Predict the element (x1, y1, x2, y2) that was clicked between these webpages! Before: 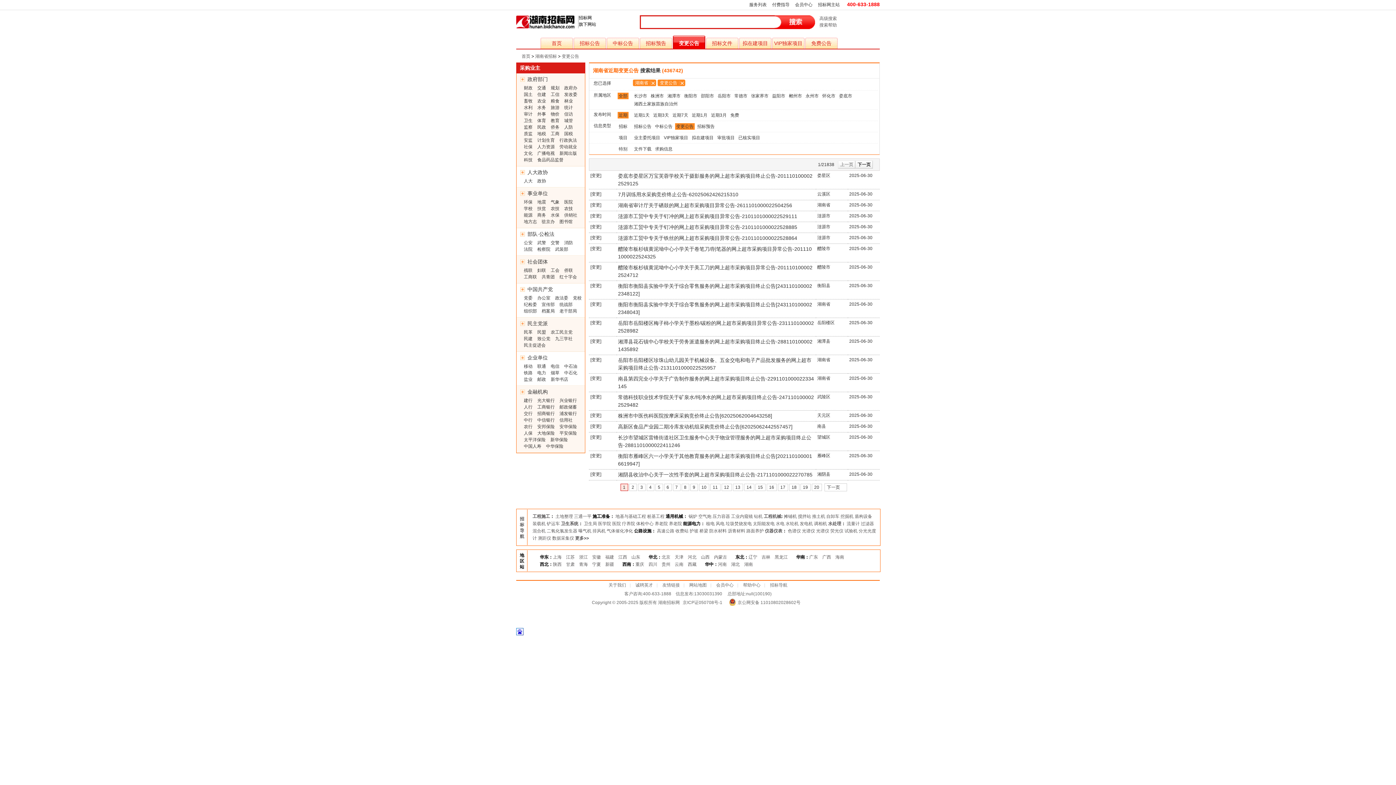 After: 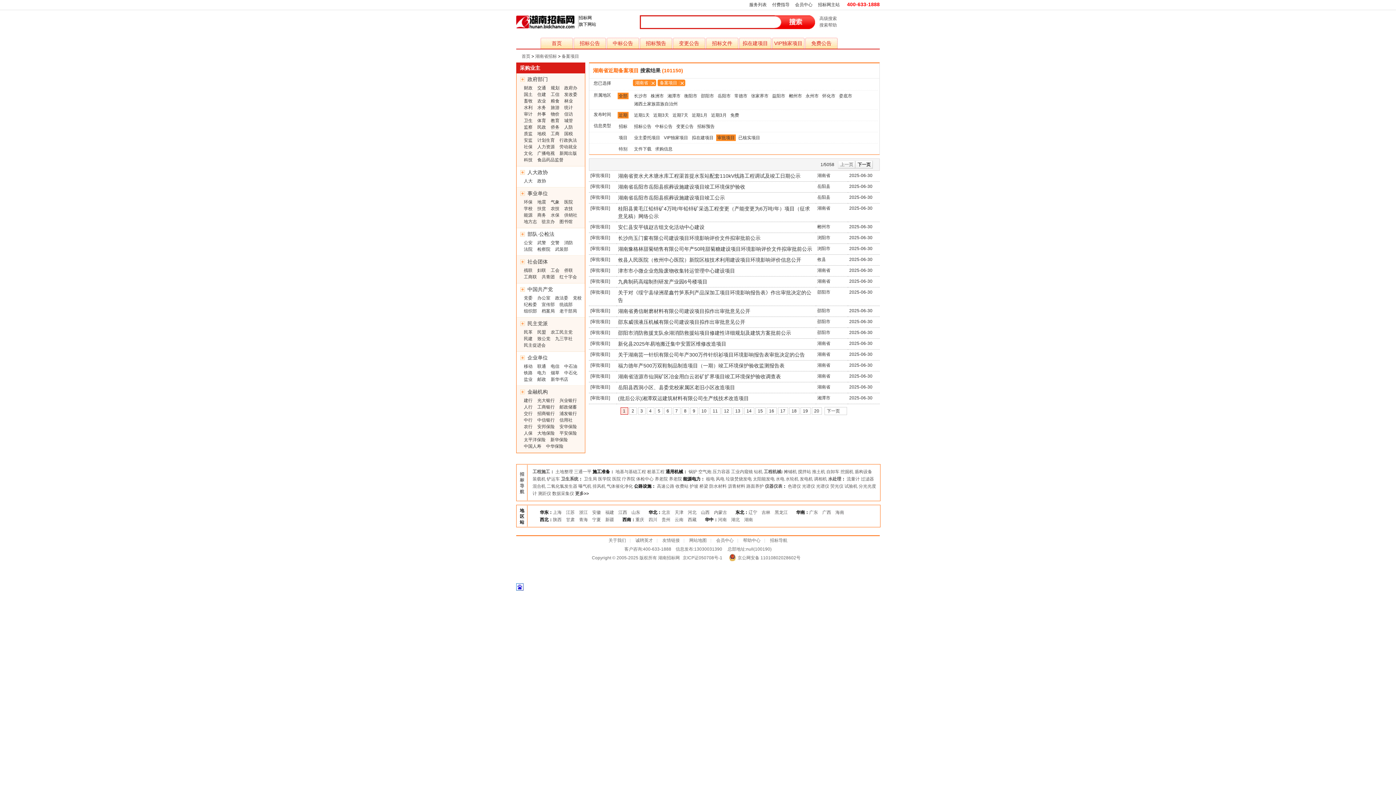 Action: label: 审批项目 bbox: (716, 134, 736, 141)